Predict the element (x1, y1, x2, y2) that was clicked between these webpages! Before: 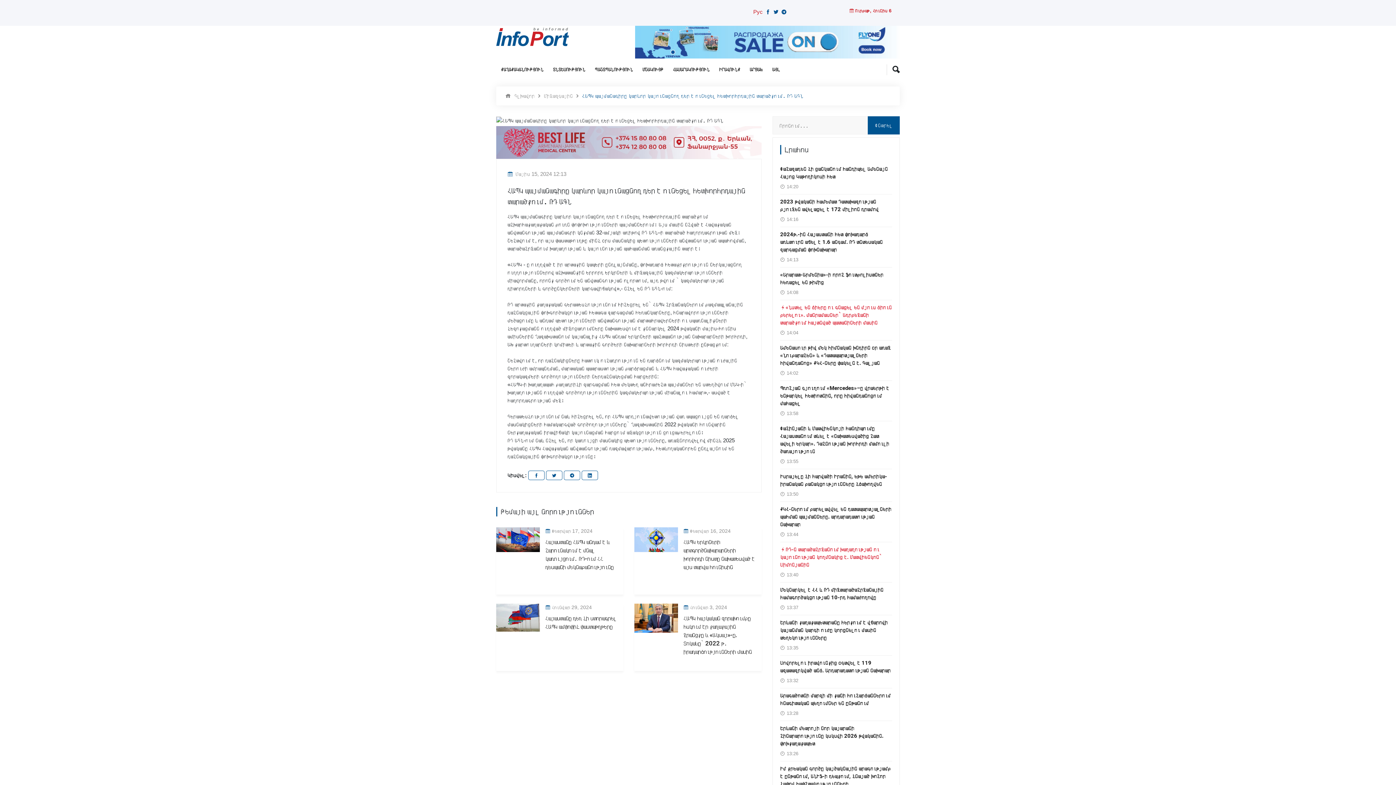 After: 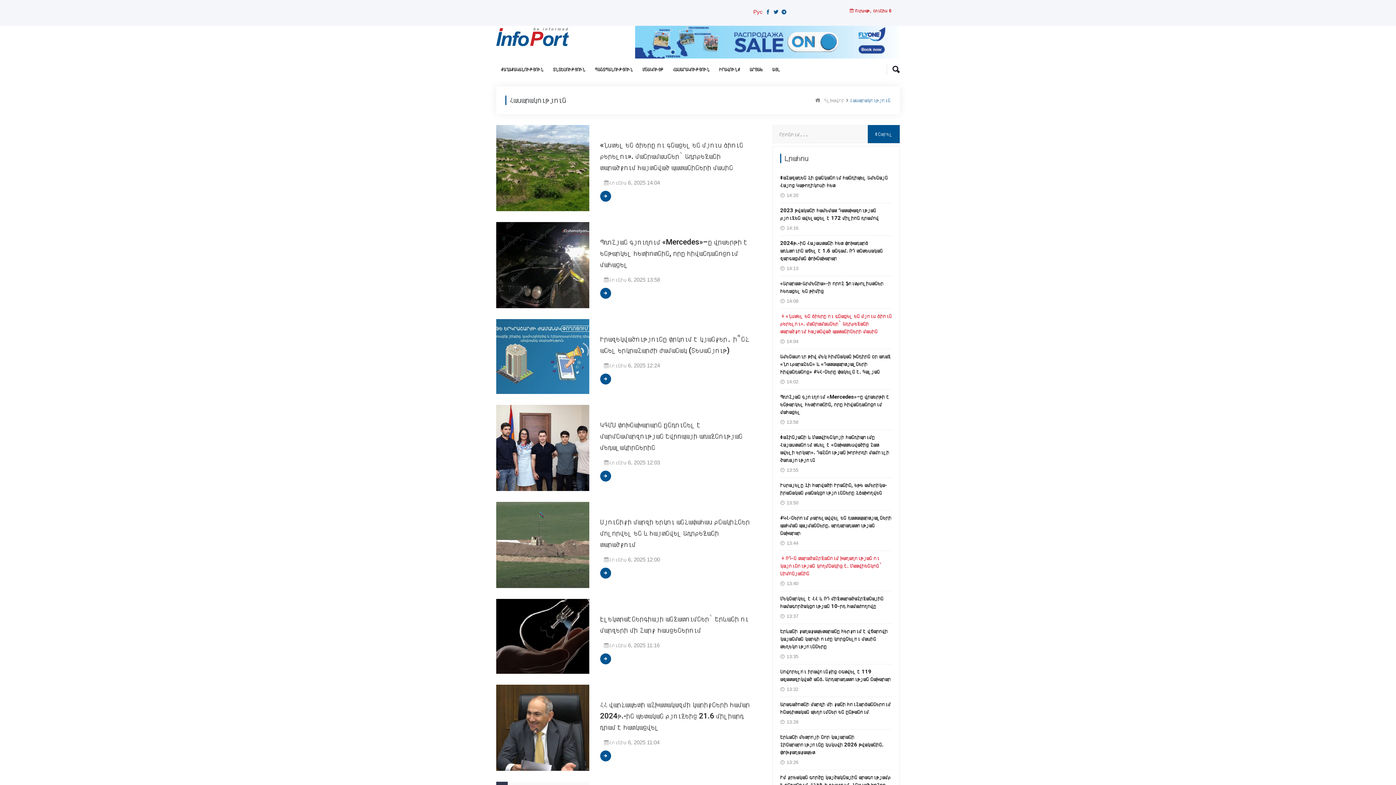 Action: bbox: (673, 65, 709, 73) label: ՀԱՍԱՐԱԿՈՒԹՅՈՒՆ